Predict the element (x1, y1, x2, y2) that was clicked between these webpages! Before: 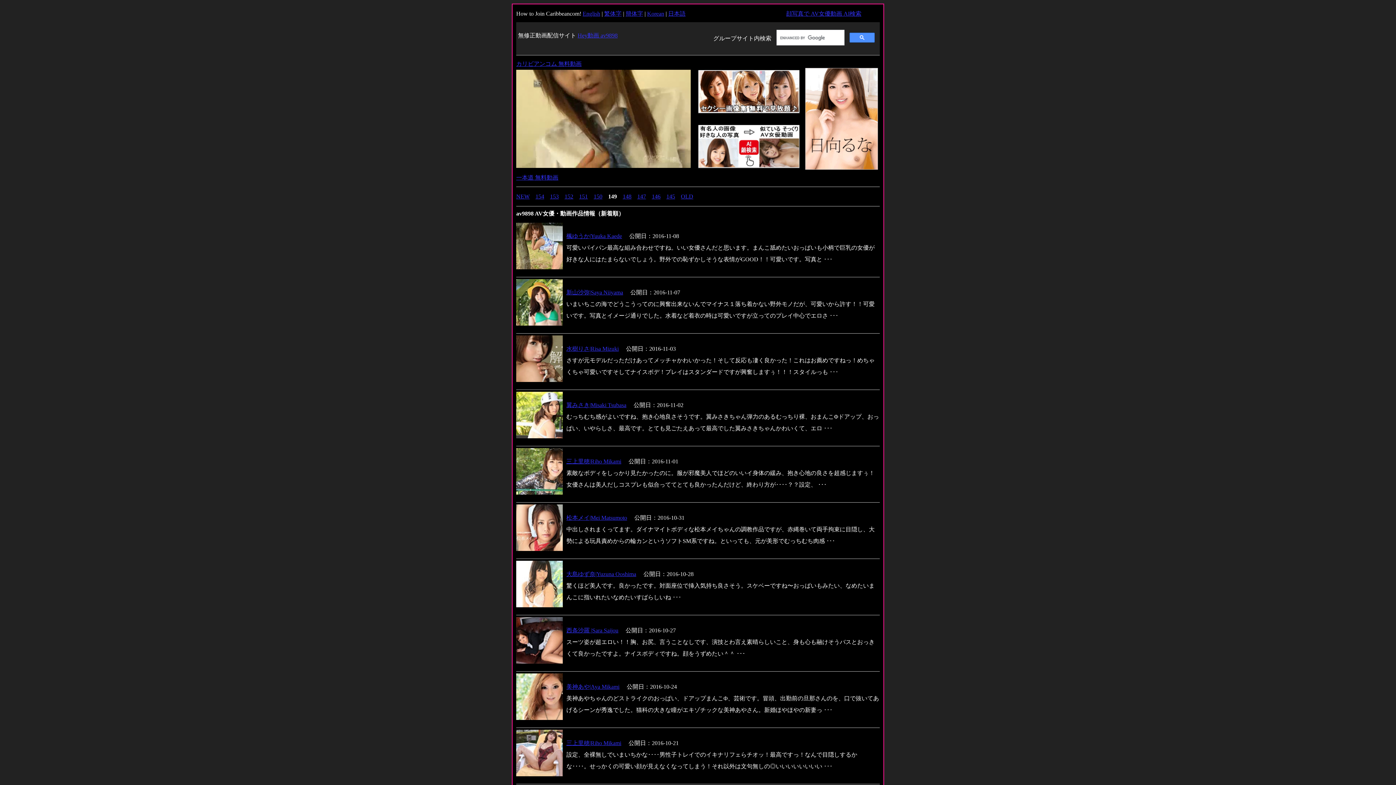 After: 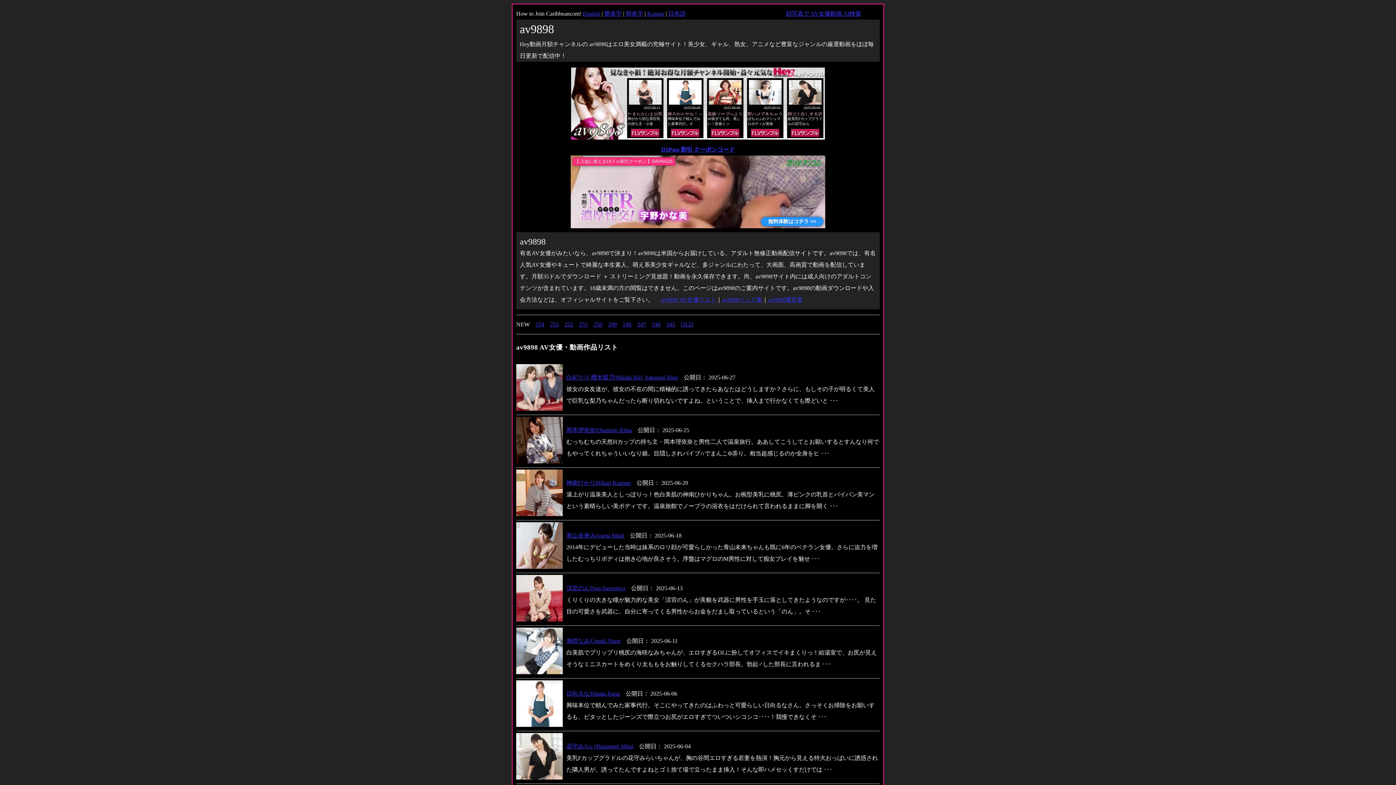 Action: label: Hey動画 av9898 bbox: (577, 32, 617, 38)